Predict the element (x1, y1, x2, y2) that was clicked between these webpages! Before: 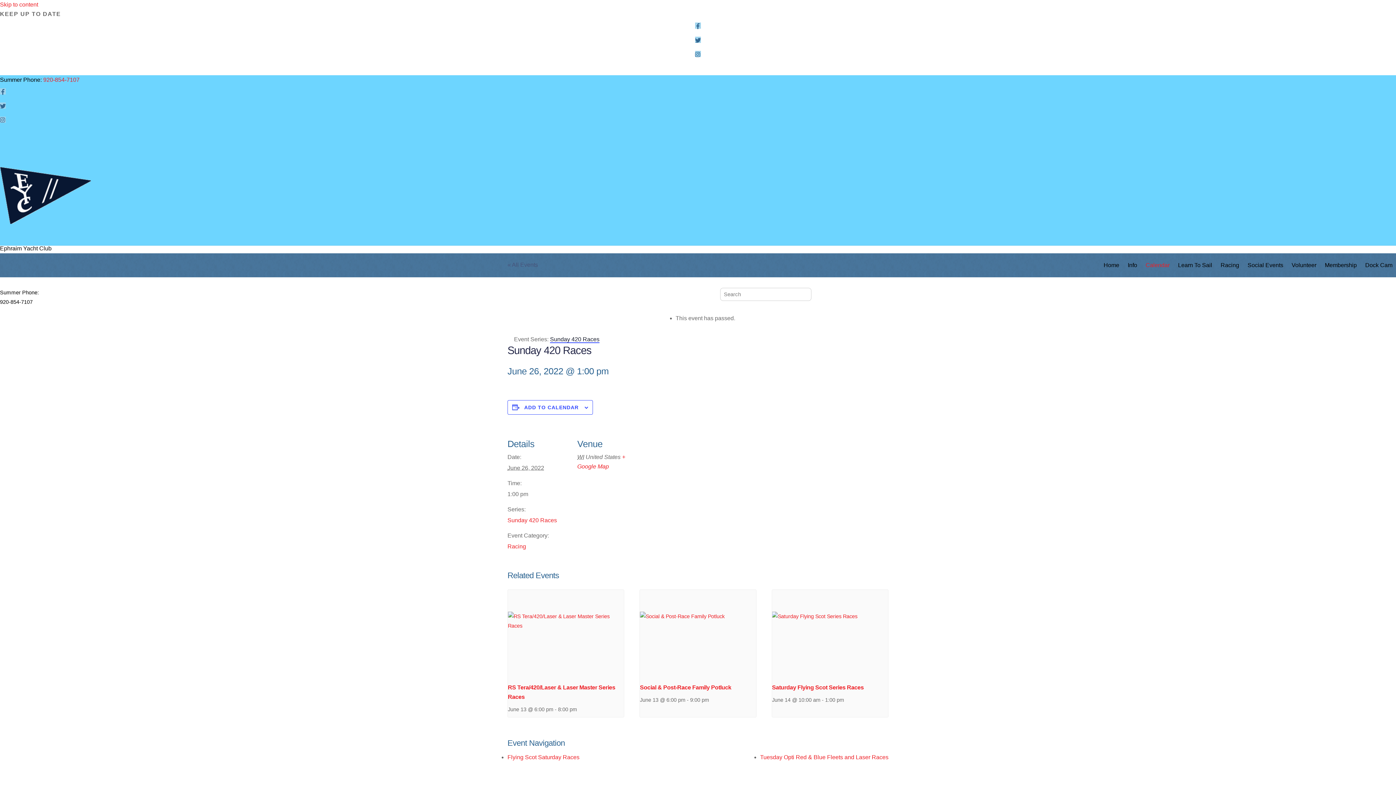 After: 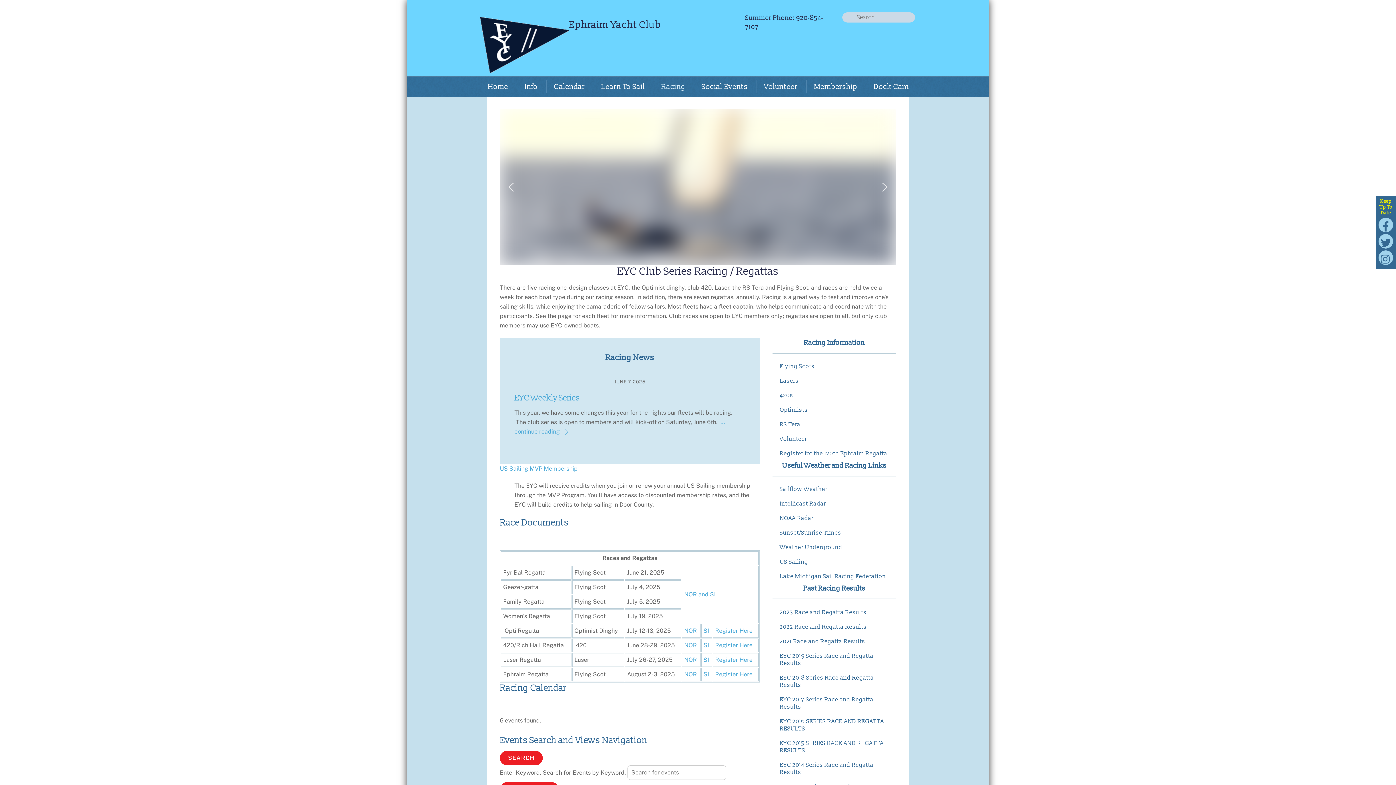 Action: label: Racing bbox: (1217, 257, 1243, 273)